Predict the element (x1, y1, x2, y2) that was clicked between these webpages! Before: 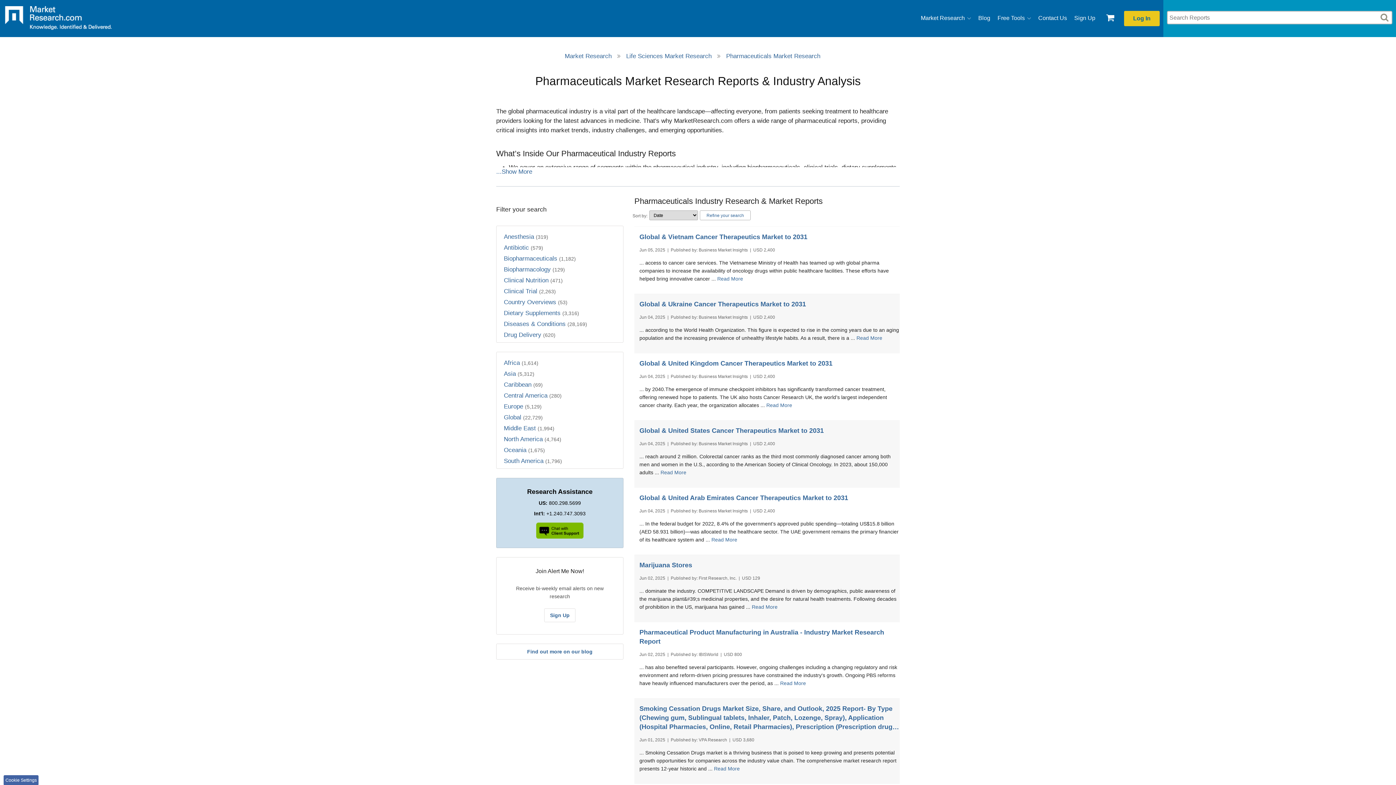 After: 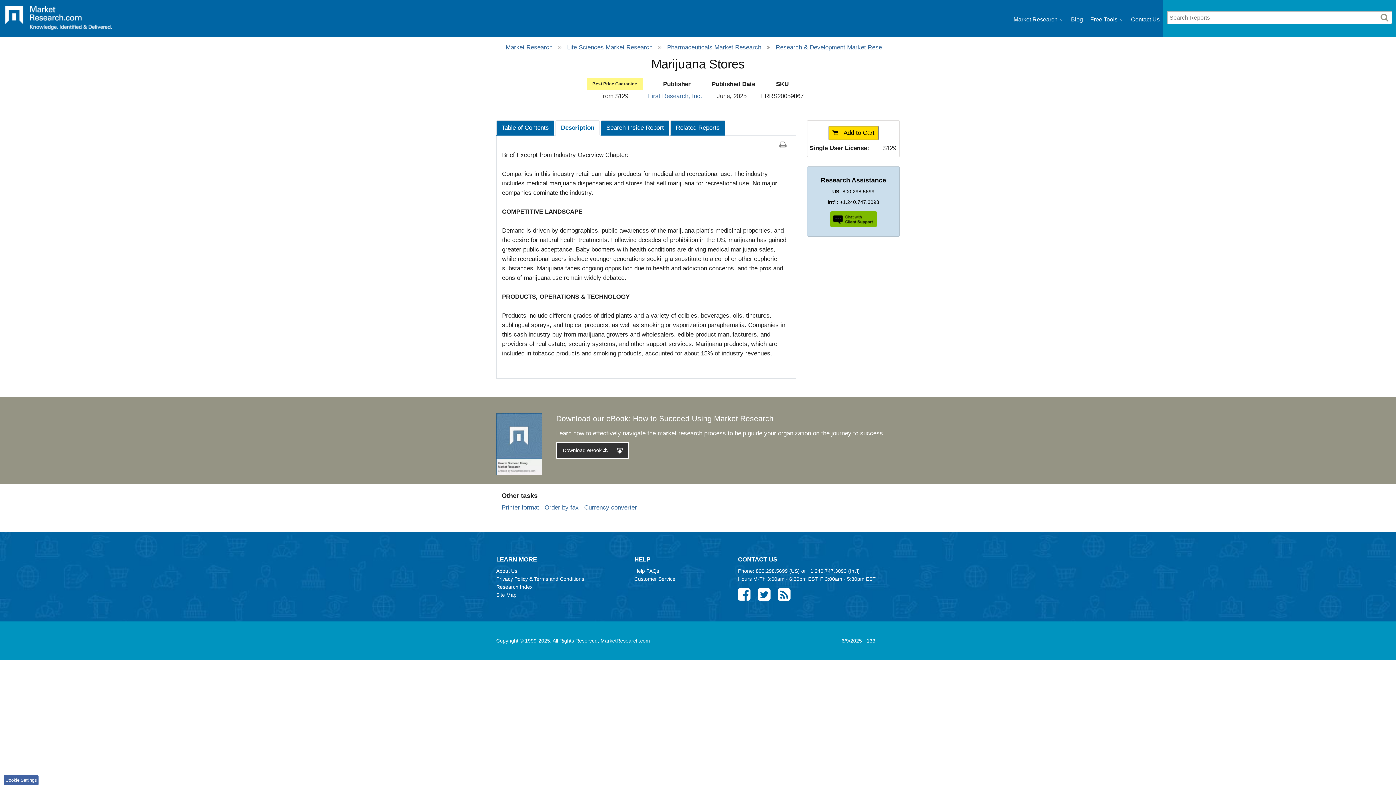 Action: label: Marijuana Stores bbox: (639, 561, 900, 570)